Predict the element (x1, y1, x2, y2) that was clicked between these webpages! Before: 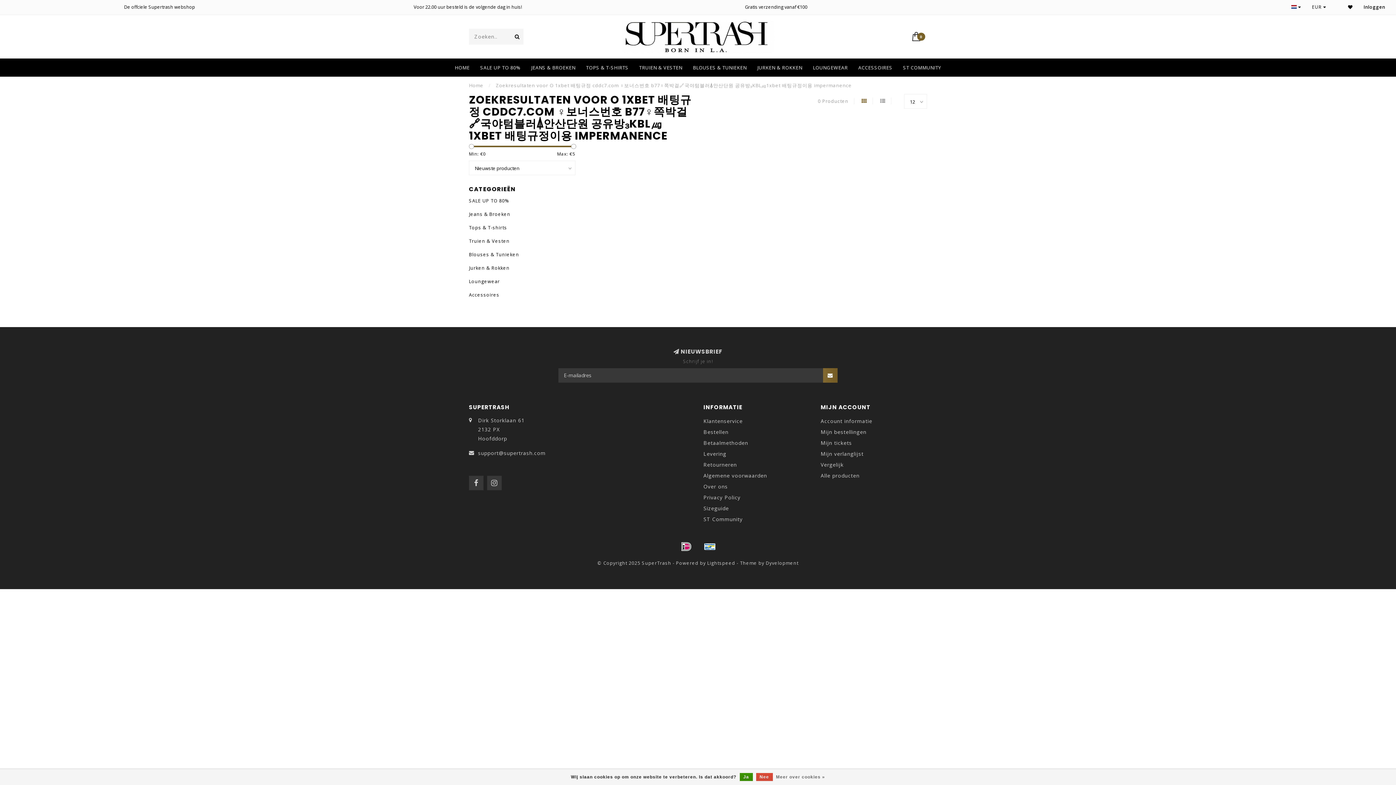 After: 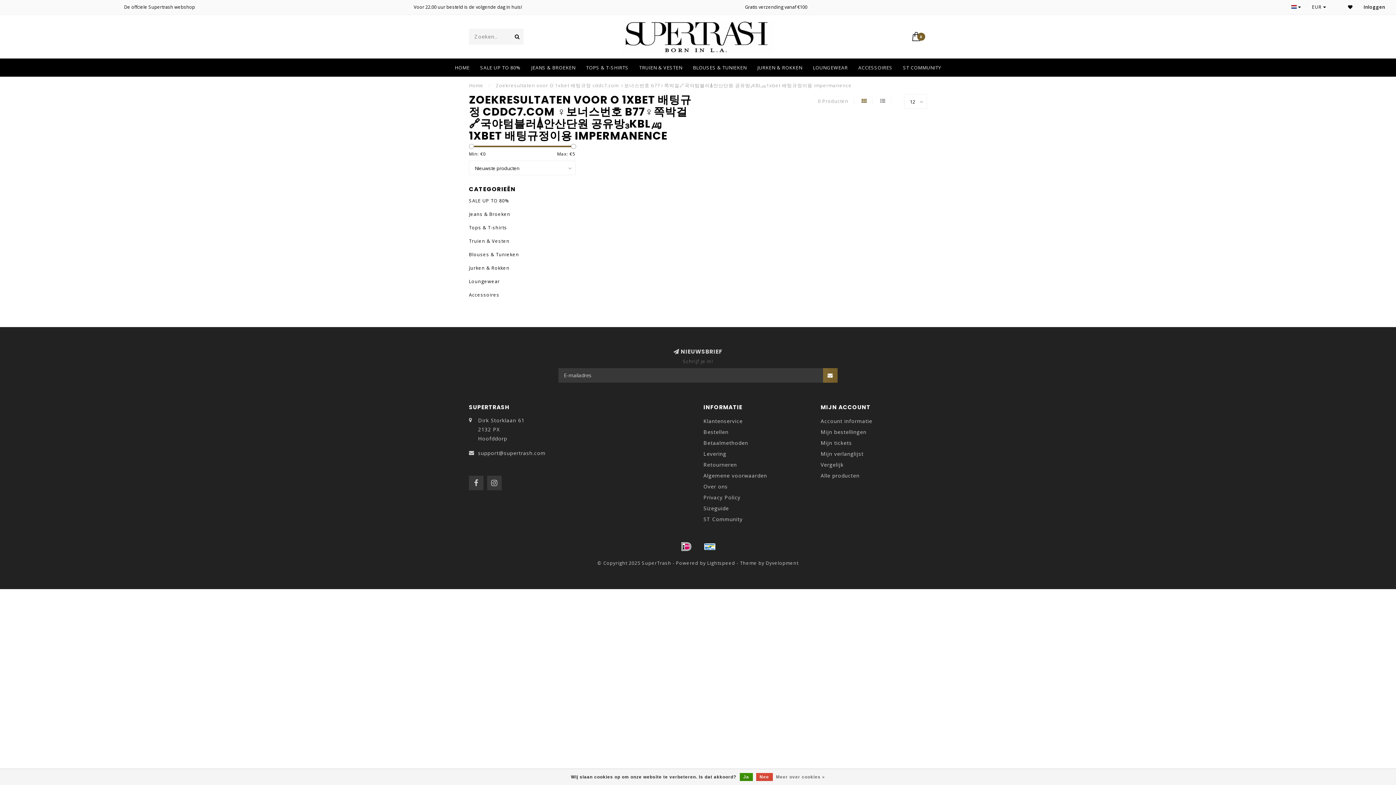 Action: label: Lightspeed bbox: (707, 560, 735, 566)